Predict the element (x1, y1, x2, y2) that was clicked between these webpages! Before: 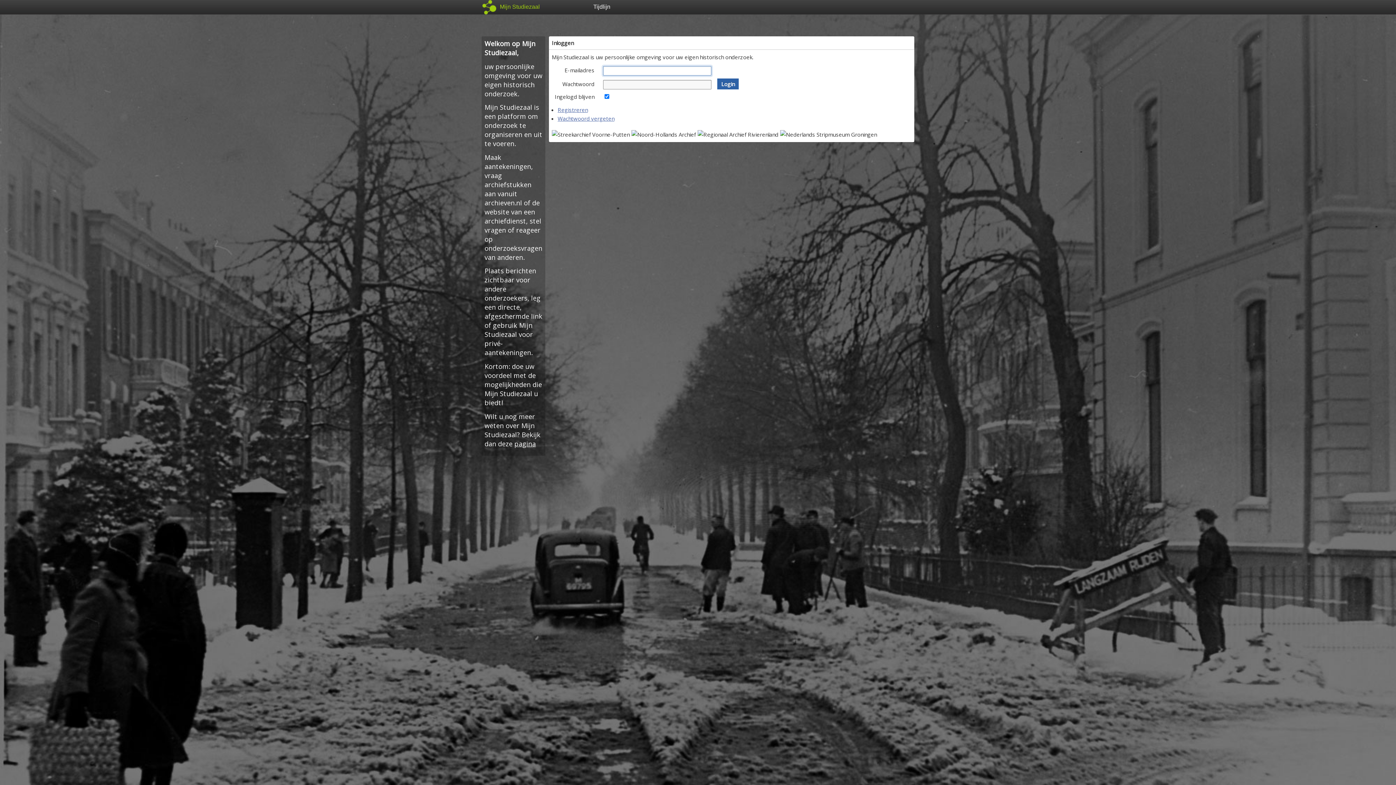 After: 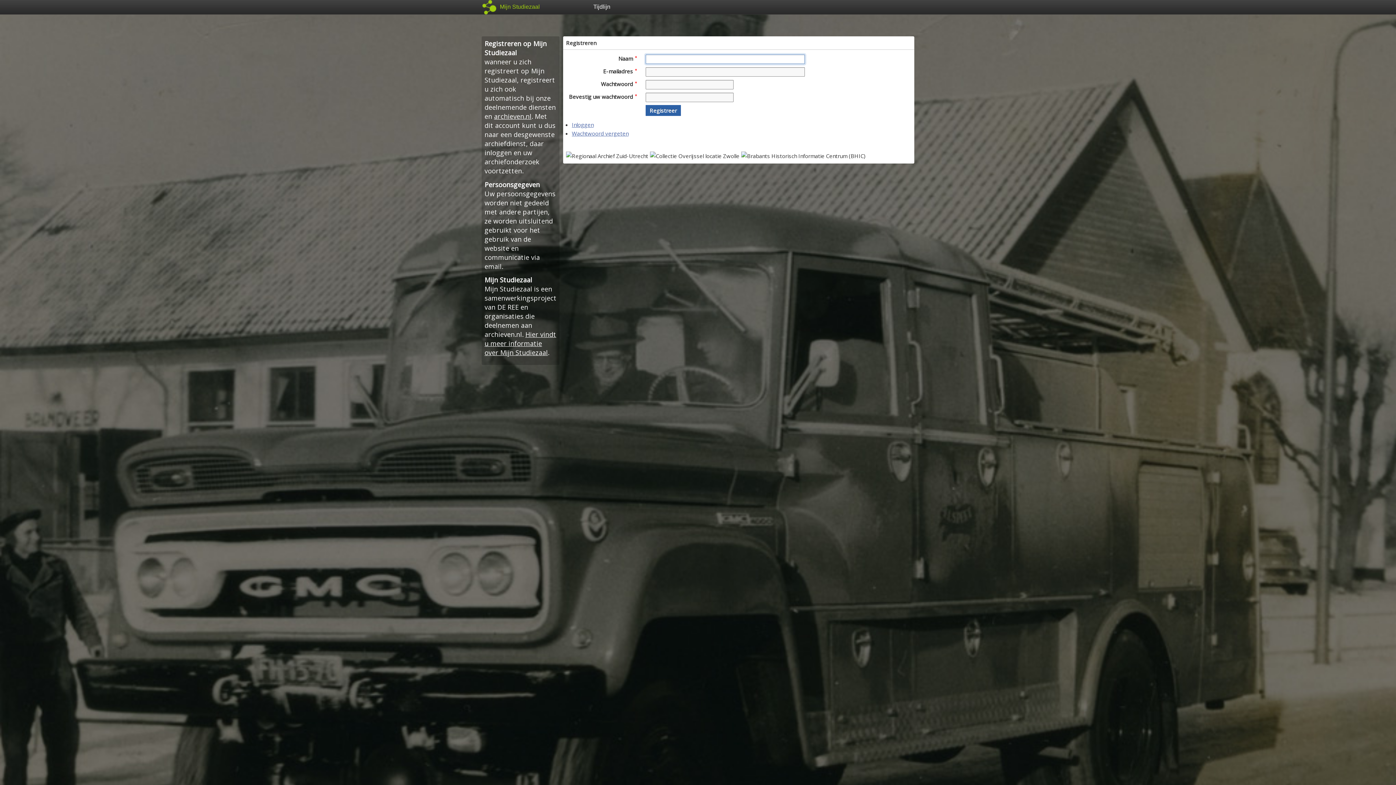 Action: label: Registreren bbox: (557, 106, 588, 113)